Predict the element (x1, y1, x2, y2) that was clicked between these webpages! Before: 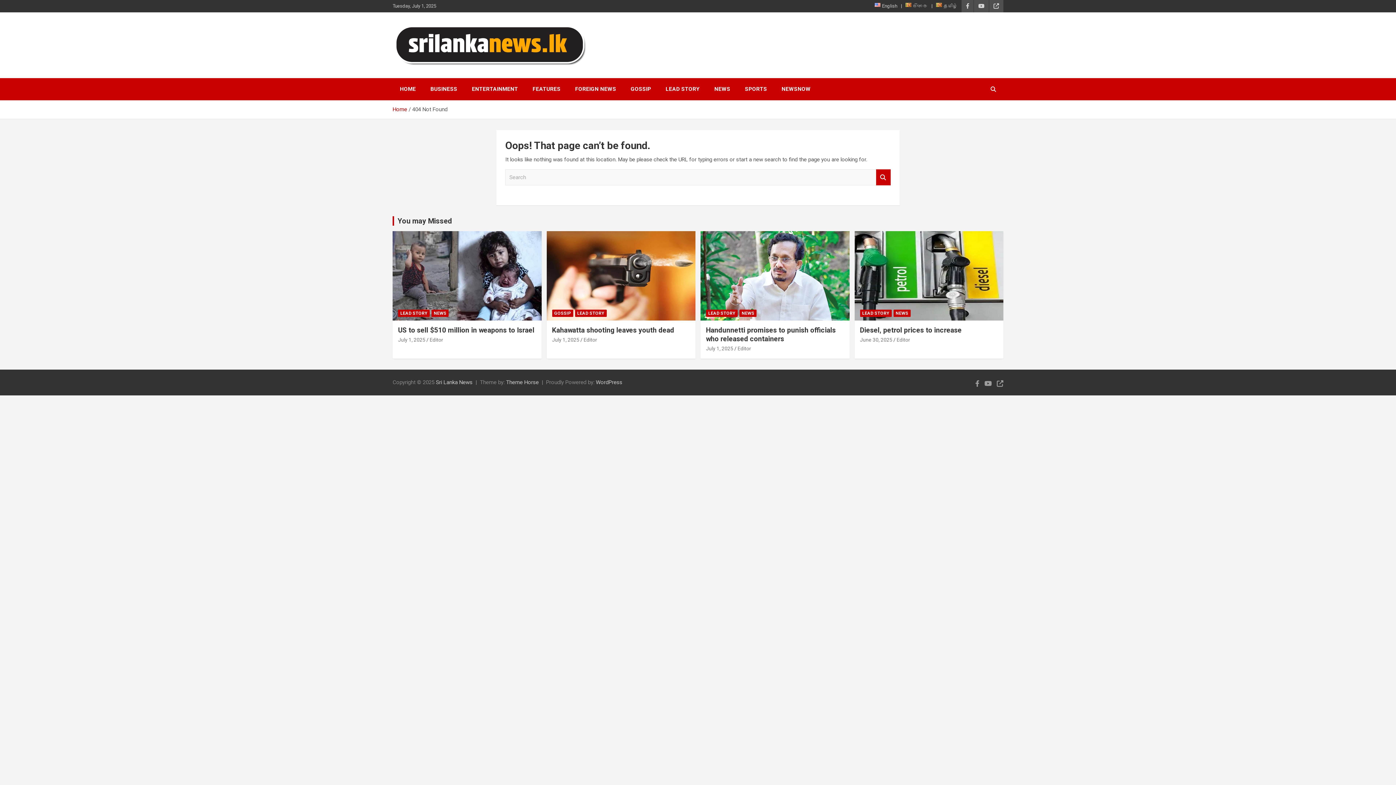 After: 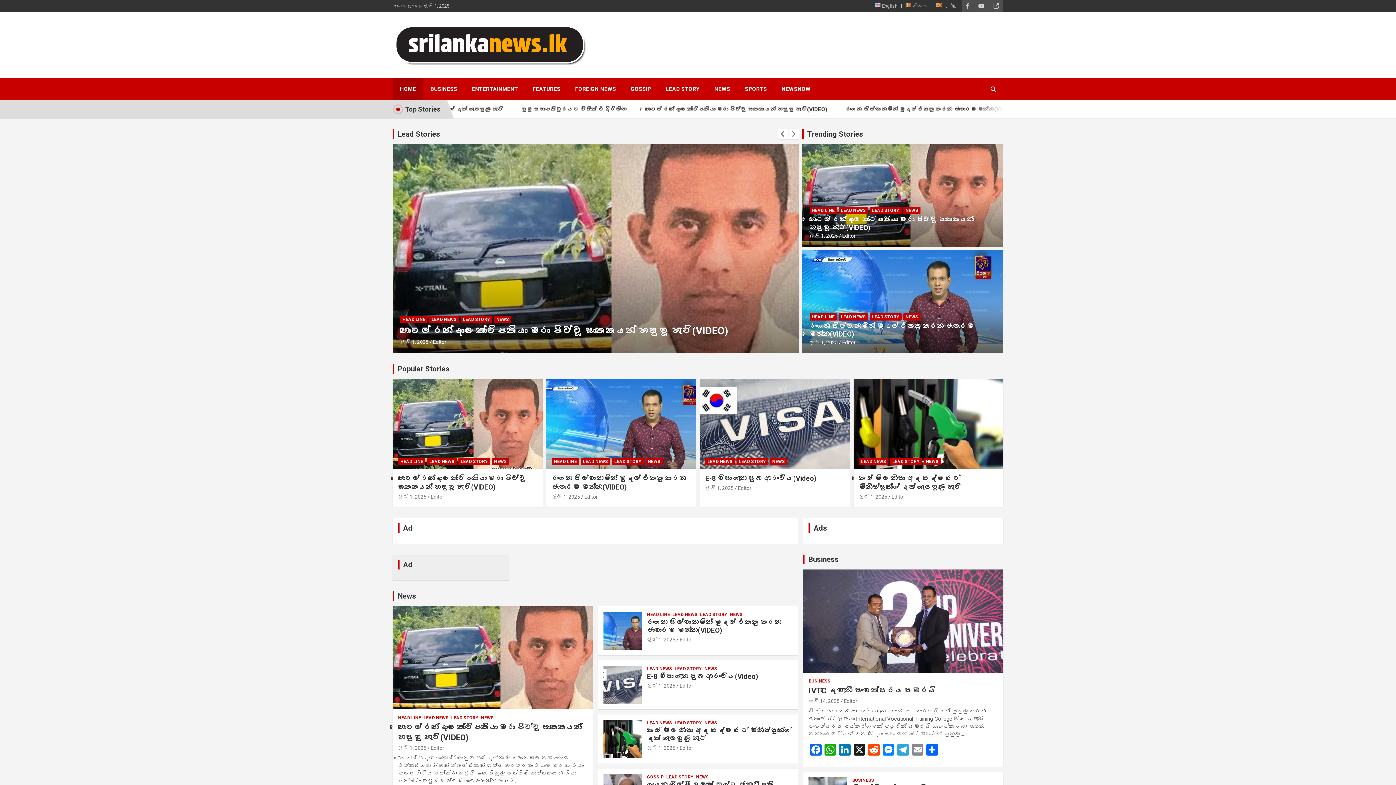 Action: label: සිංහල bbox: (905, 2, 928, 9)